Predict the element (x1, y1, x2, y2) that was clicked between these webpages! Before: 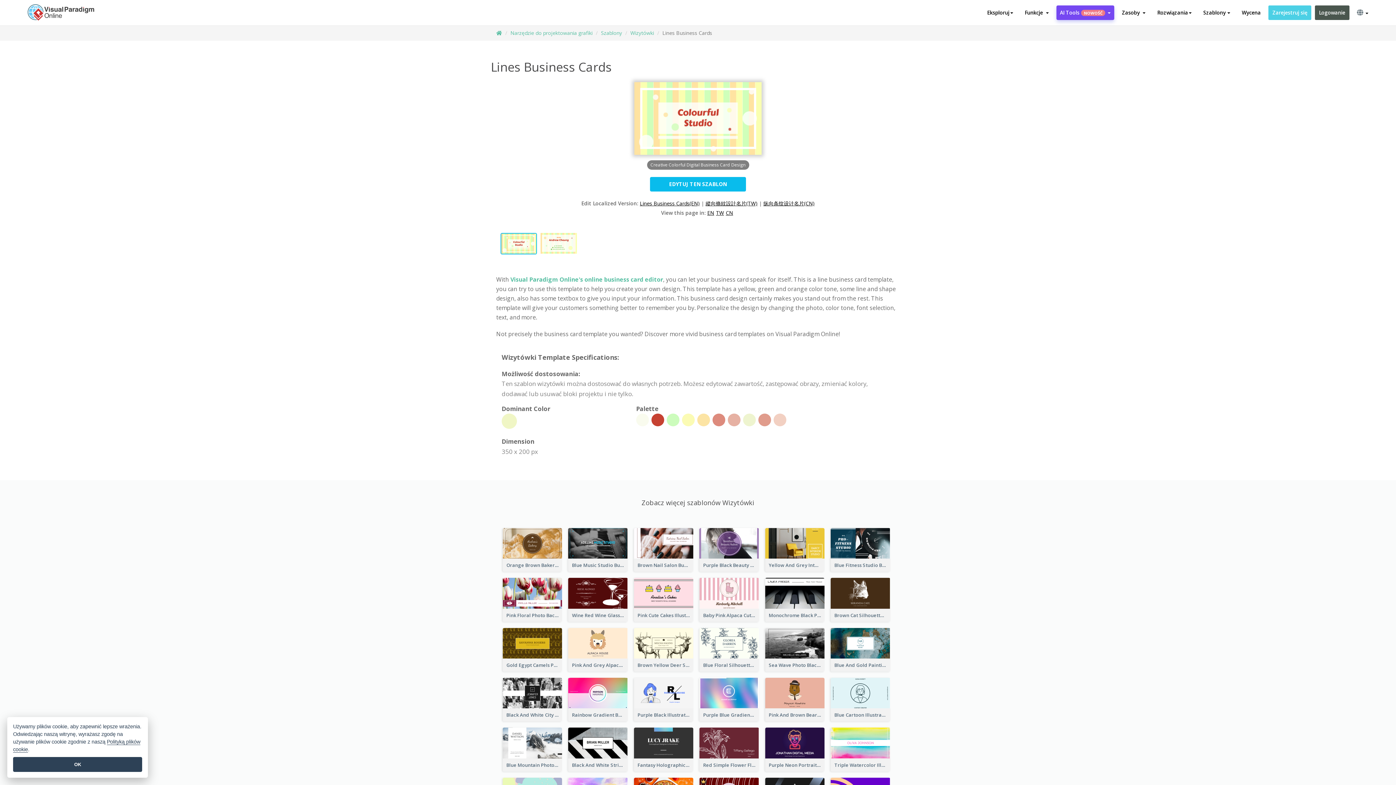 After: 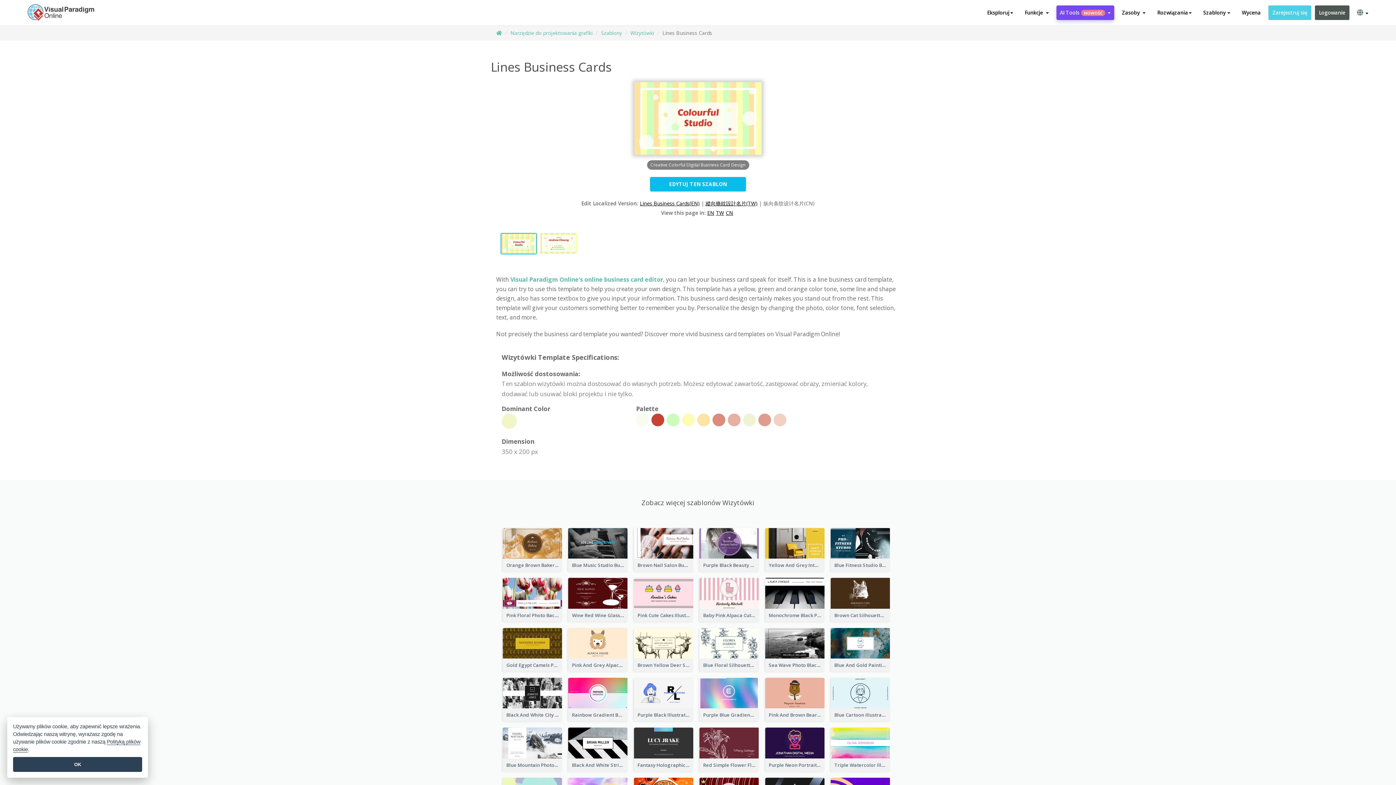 Action: bbox: (763, 200, 814, 206) label: 纵向条纹设计名片(CN)